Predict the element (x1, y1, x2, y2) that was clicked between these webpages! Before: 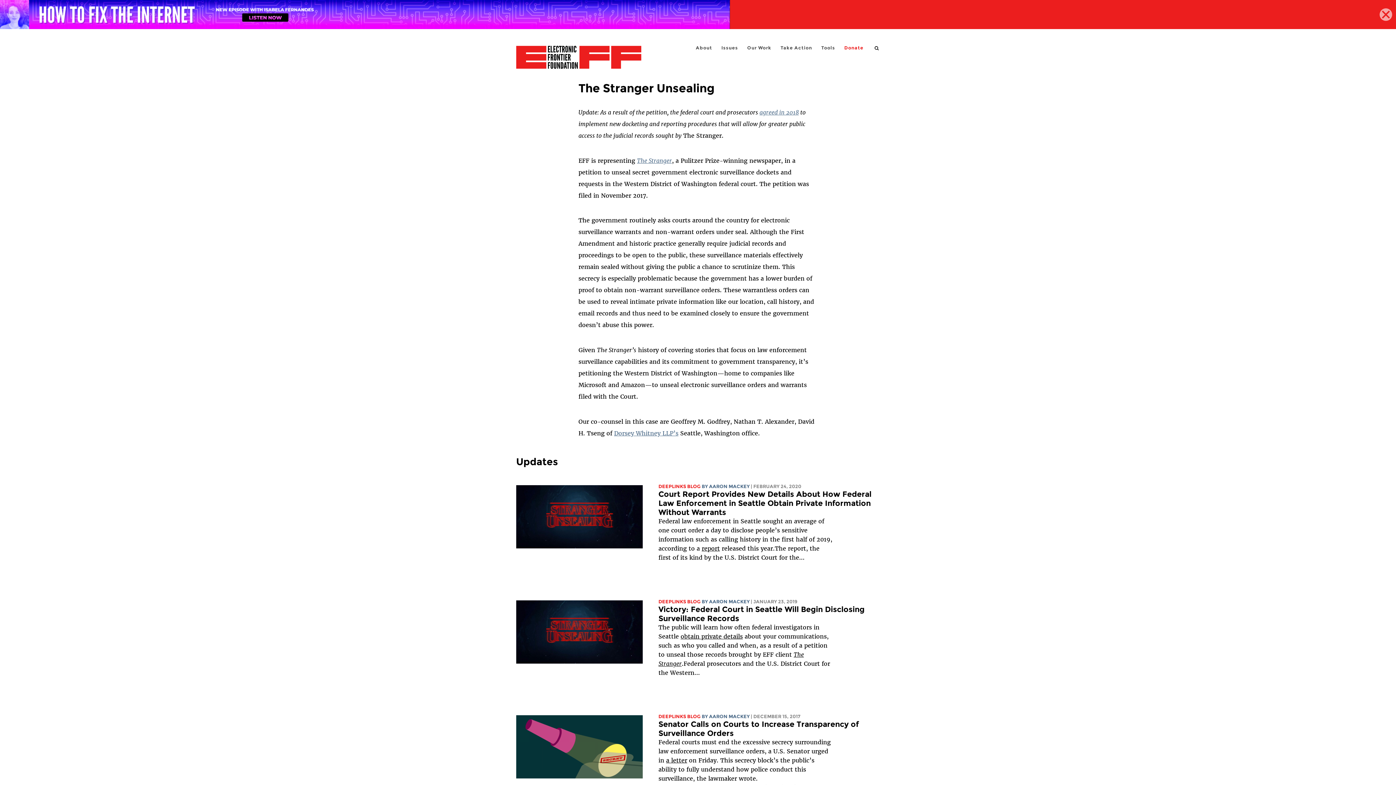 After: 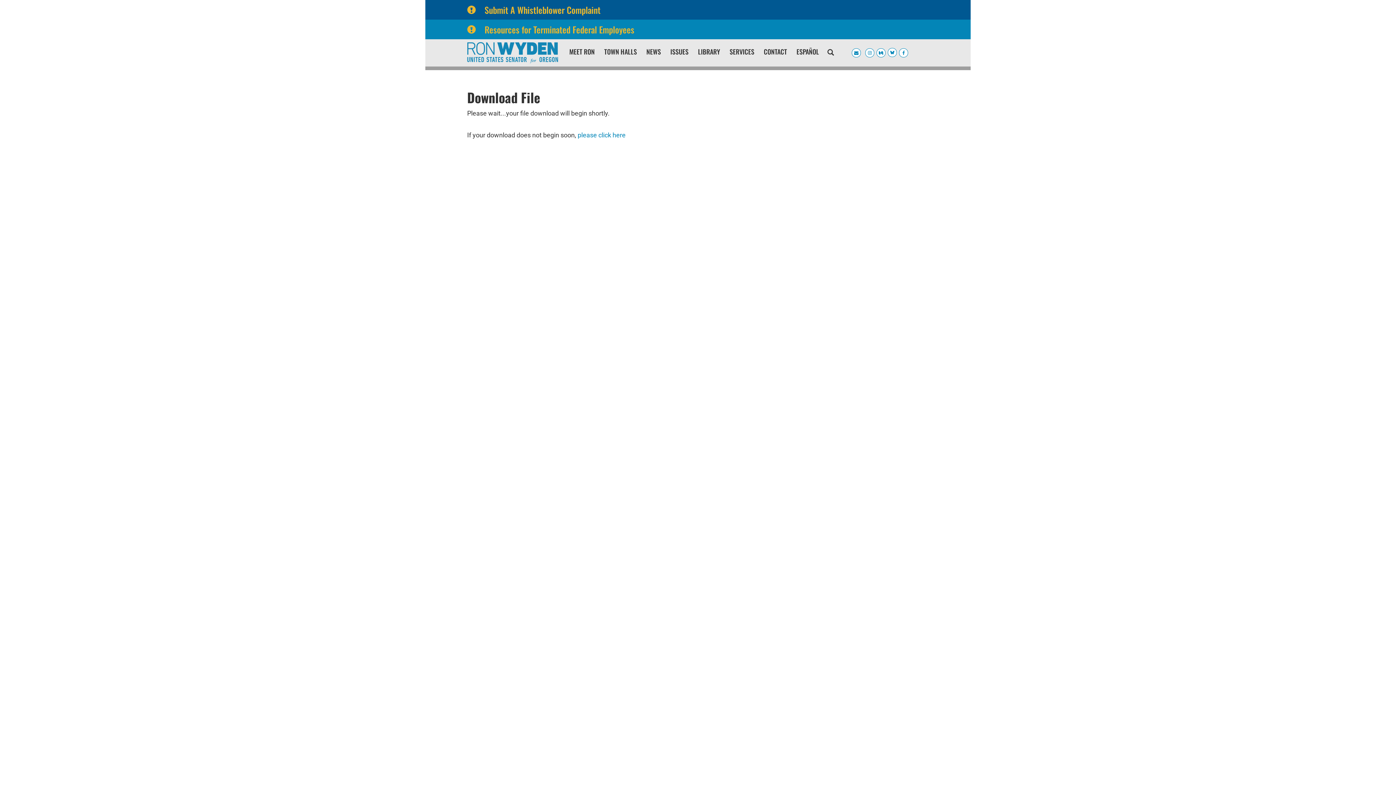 Action: label: a letter bbox: (666, 757, 687, 764)